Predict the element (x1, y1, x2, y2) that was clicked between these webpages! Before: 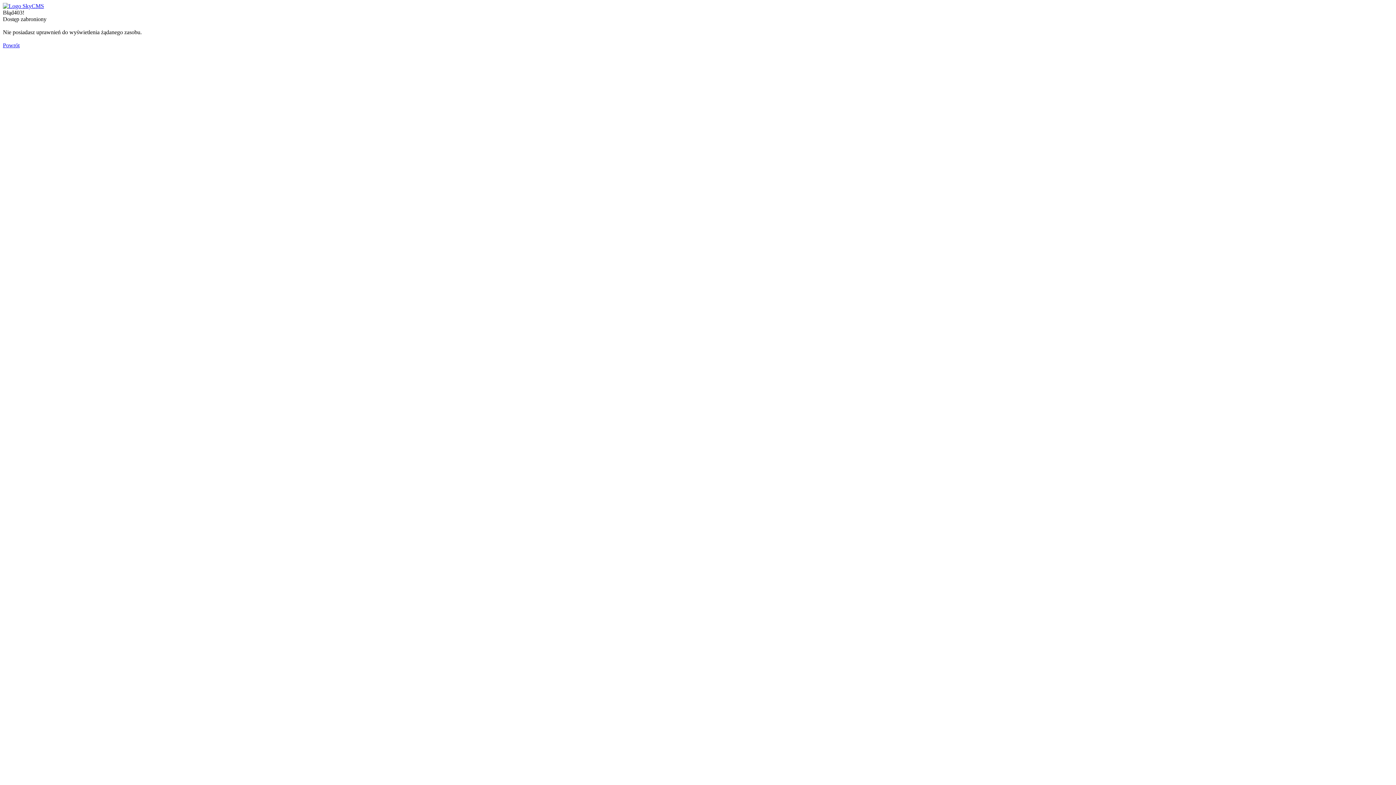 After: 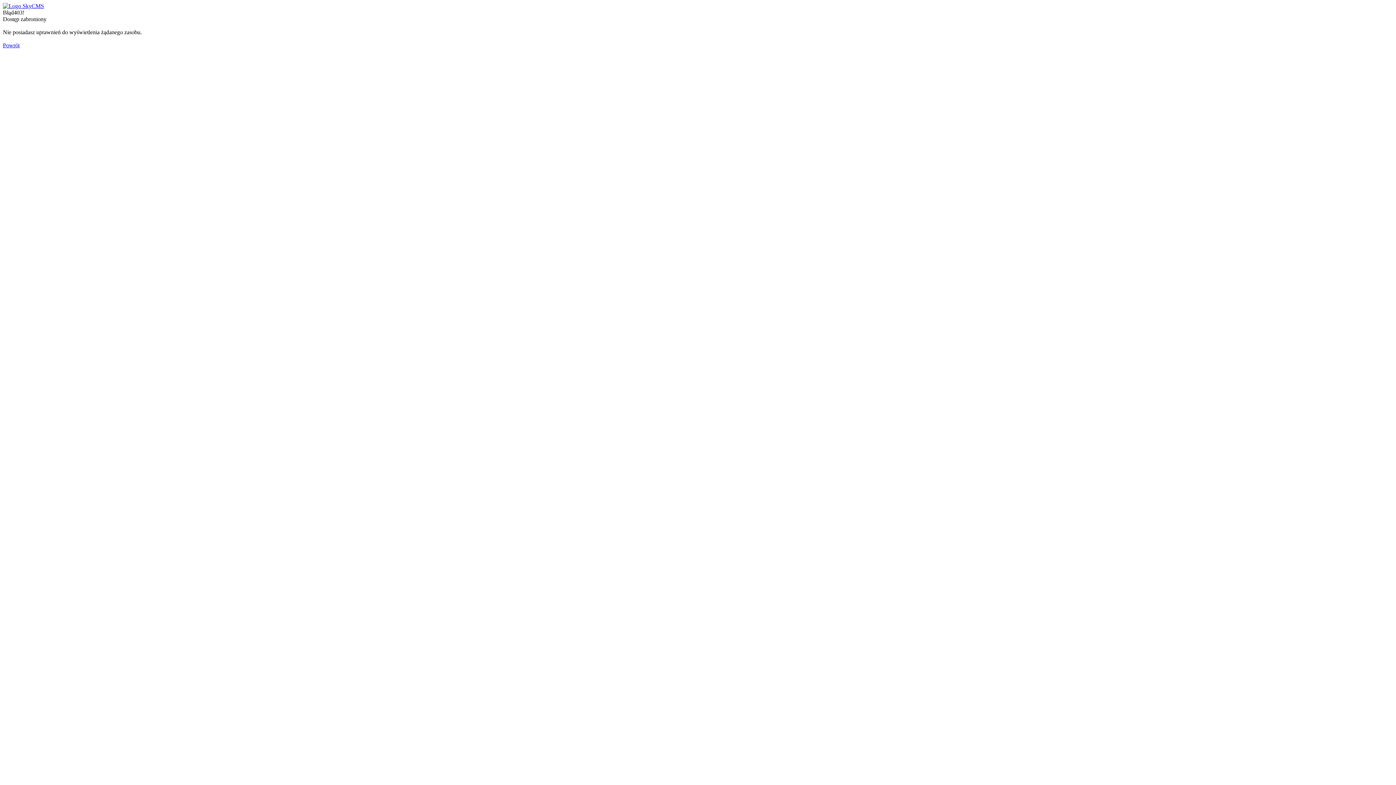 Action: bbox: (2, 2, 44, 9)